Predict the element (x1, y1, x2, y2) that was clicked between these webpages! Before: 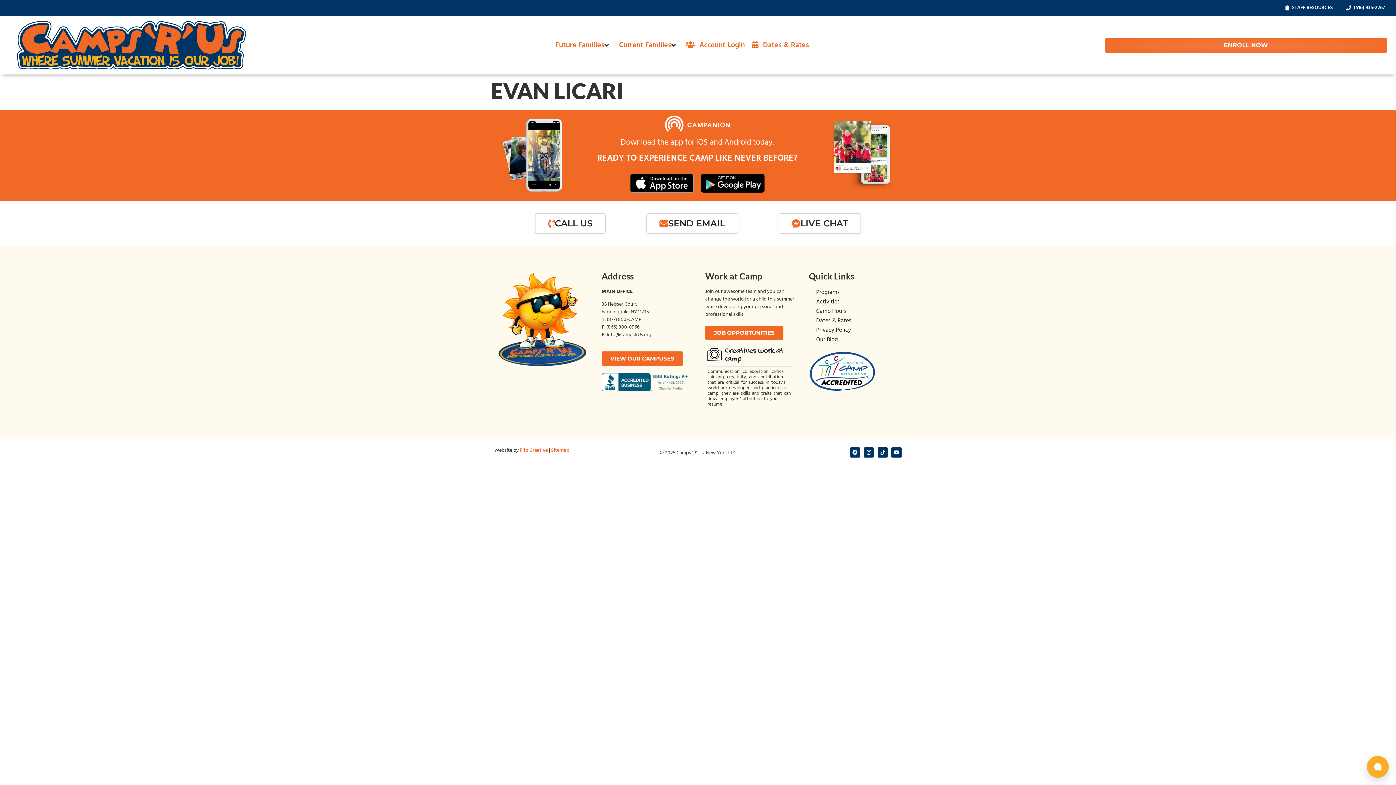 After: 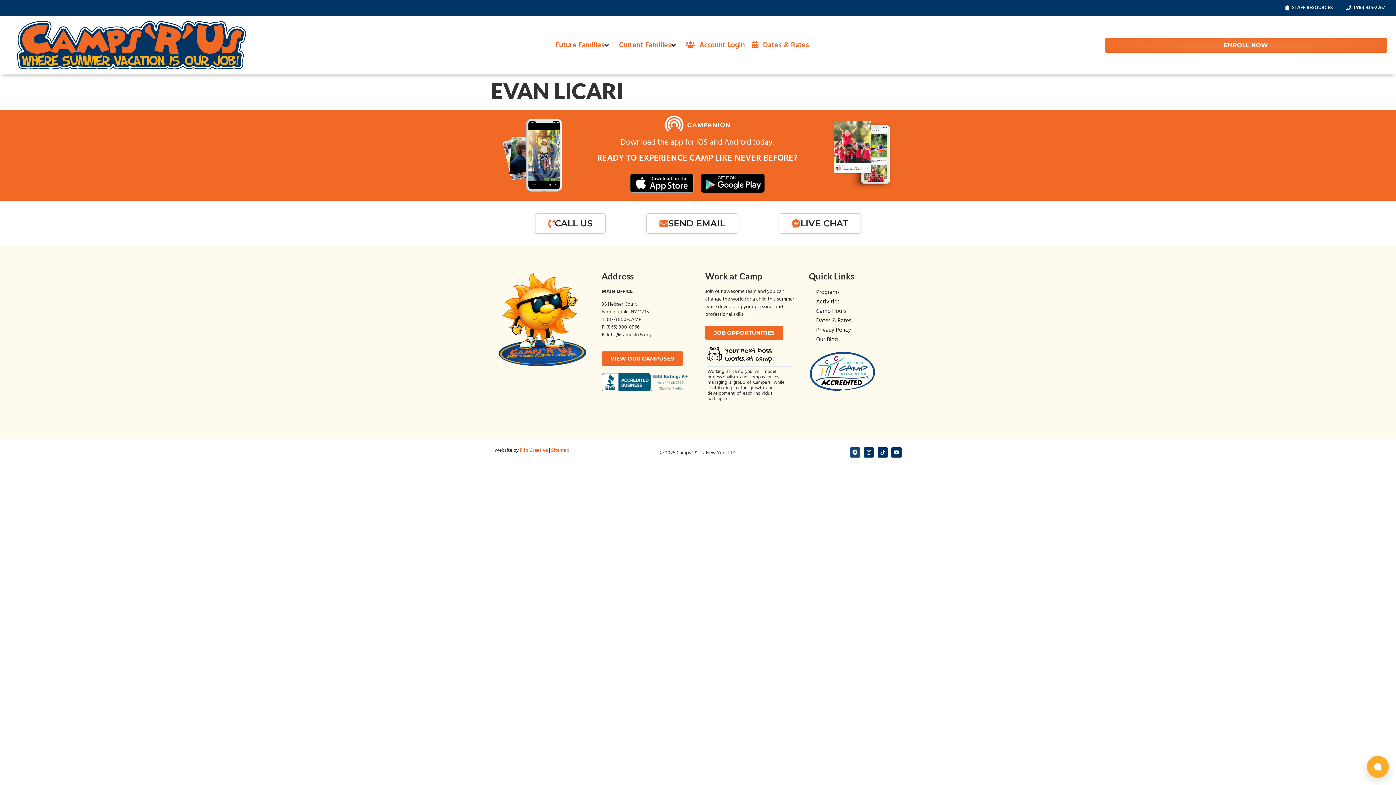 Action: bbox: (850, 447, 860, 457) label: Facebook